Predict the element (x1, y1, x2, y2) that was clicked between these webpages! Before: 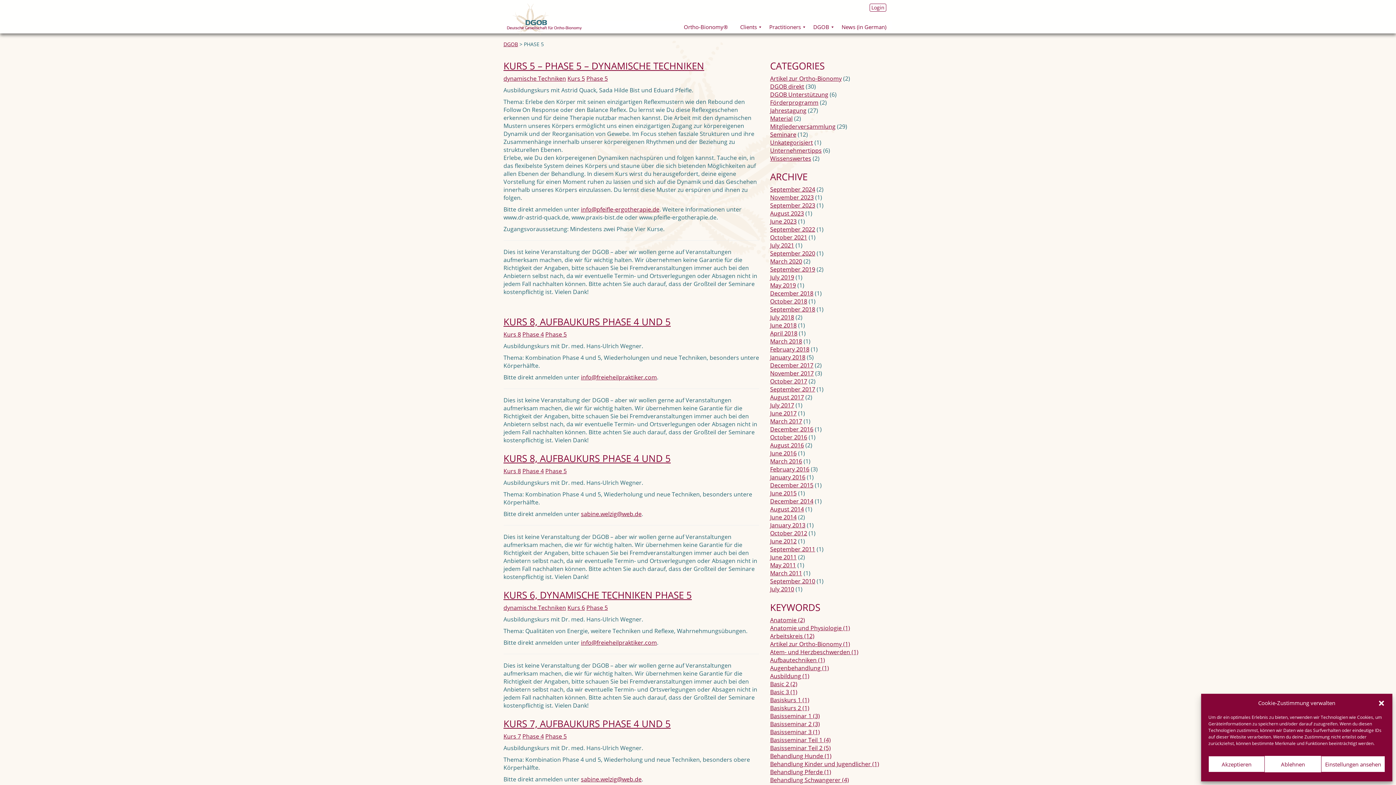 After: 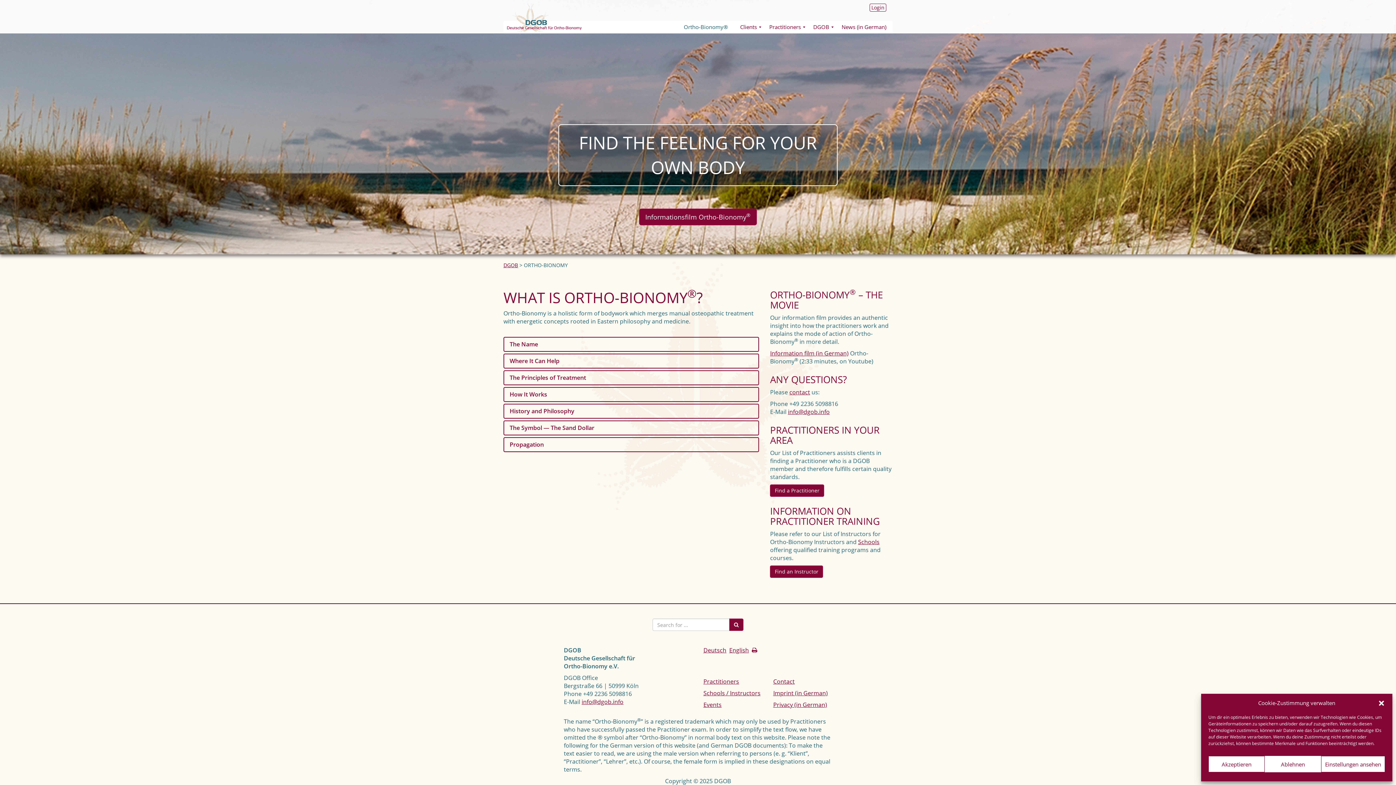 Action: label: Ortho-Bionomy® bbox: (677, 20, 734, 33)